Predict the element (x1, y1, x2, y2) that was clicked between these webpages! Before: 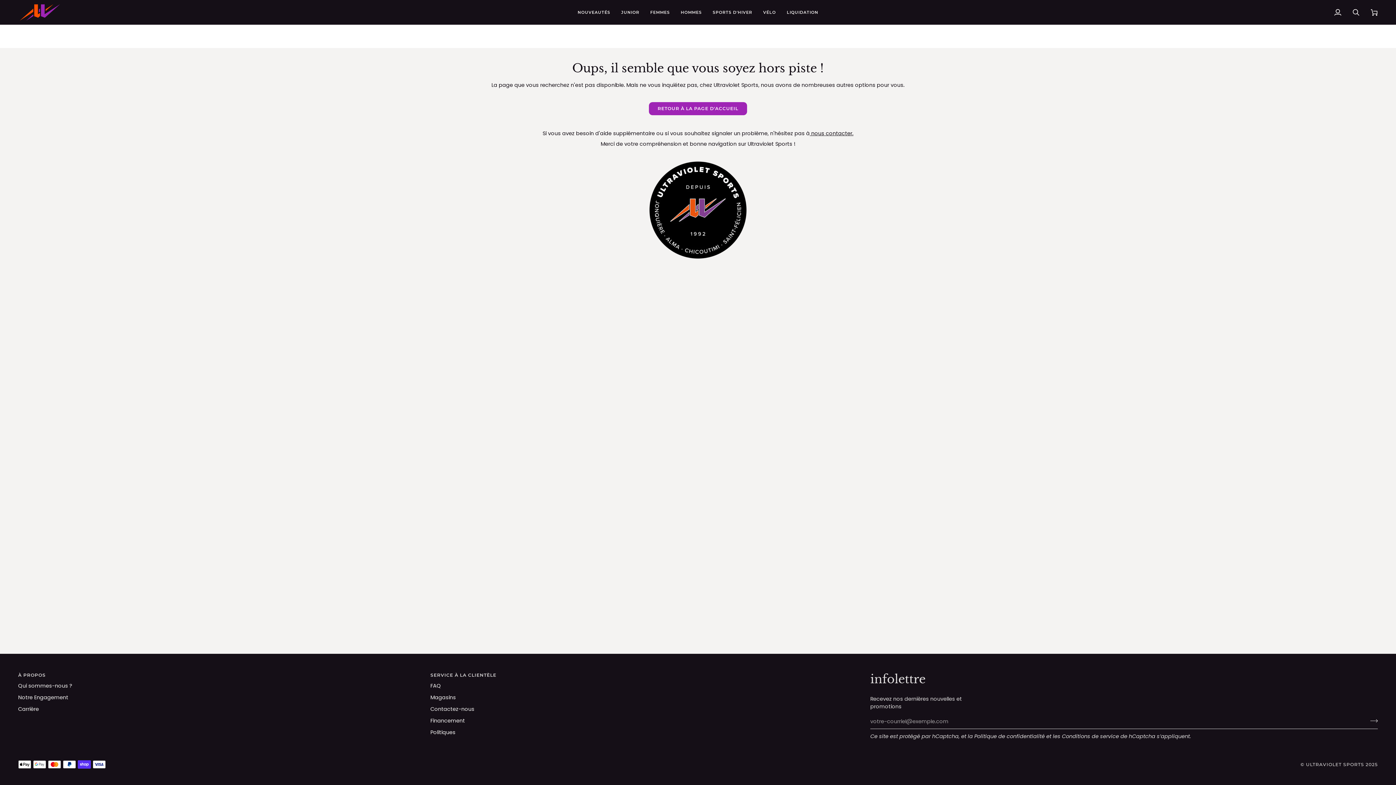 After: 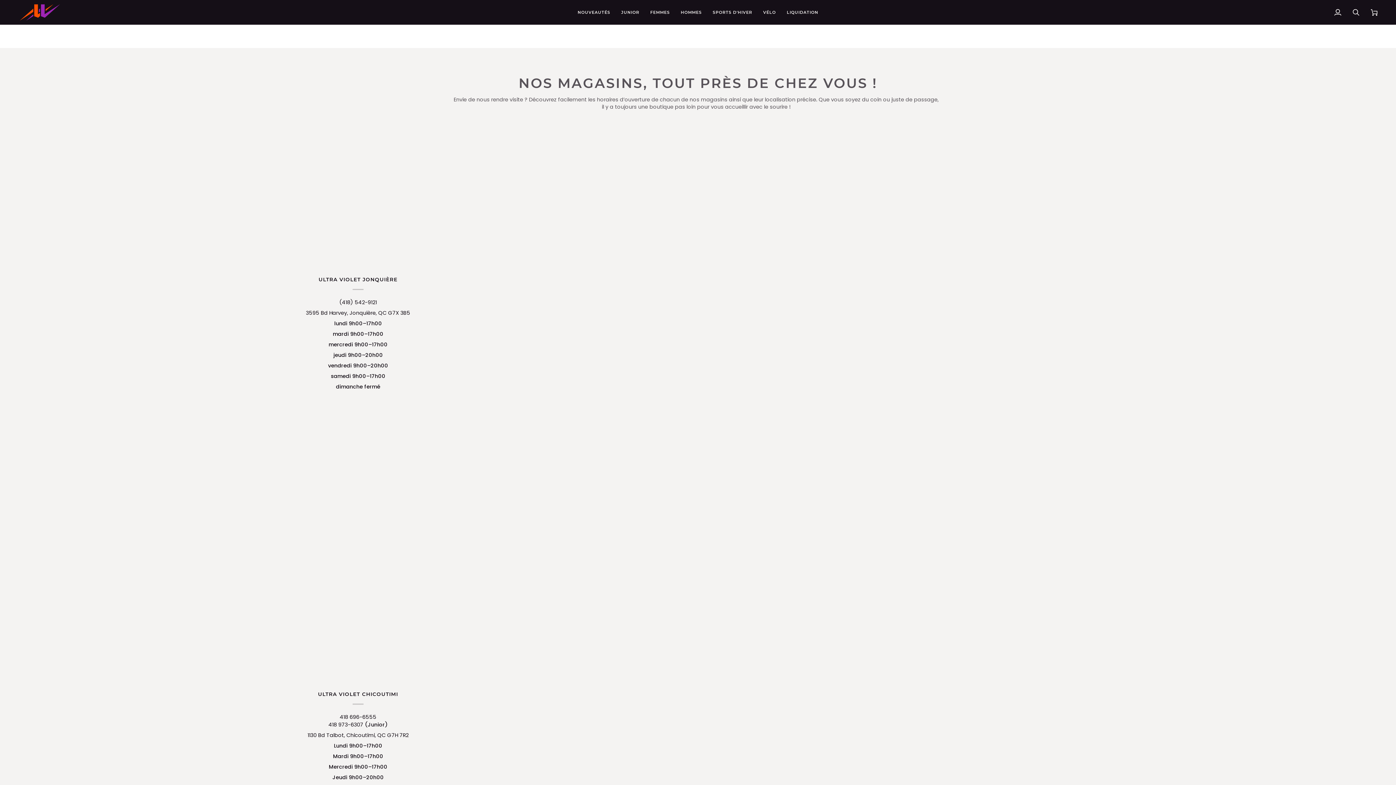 Action: bbox: (430, 694, 456, 701) label: Magasins